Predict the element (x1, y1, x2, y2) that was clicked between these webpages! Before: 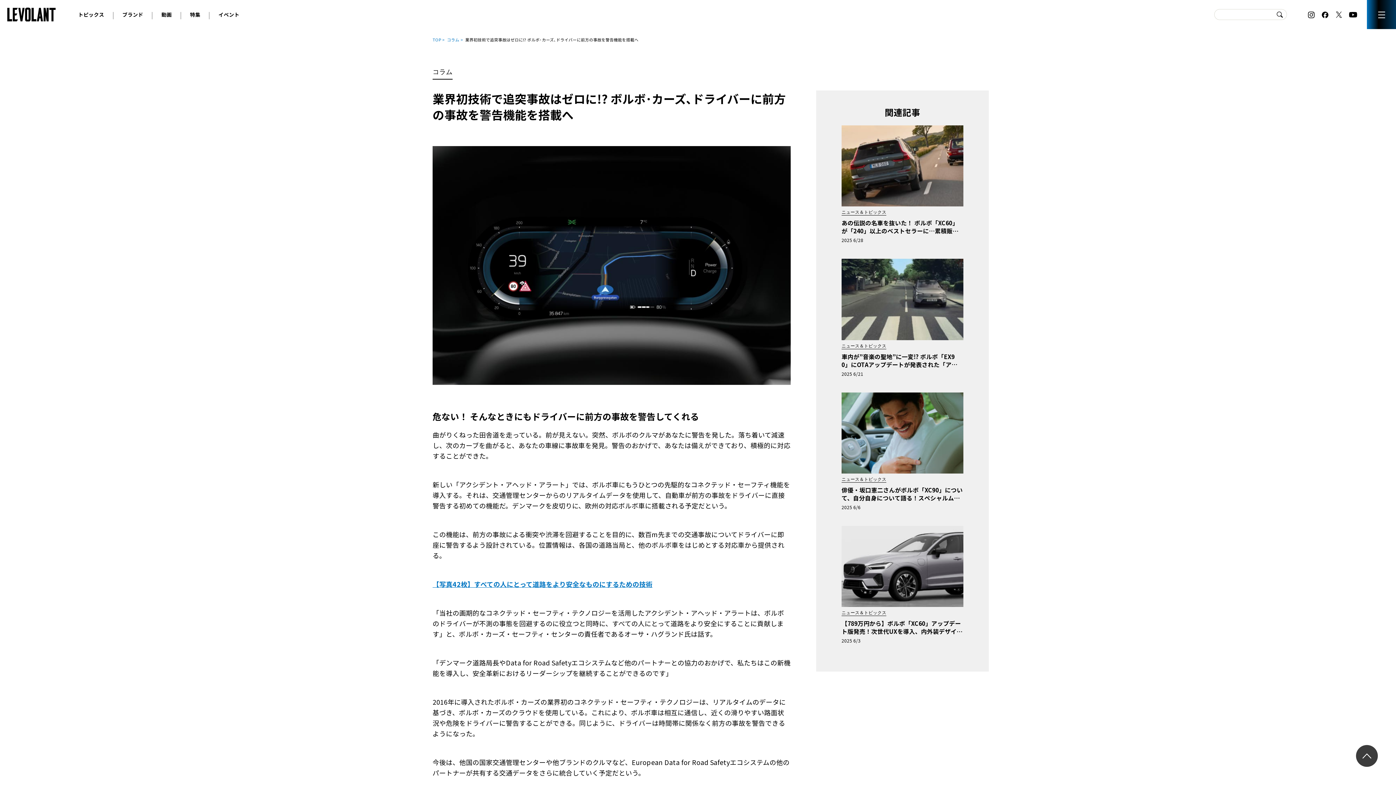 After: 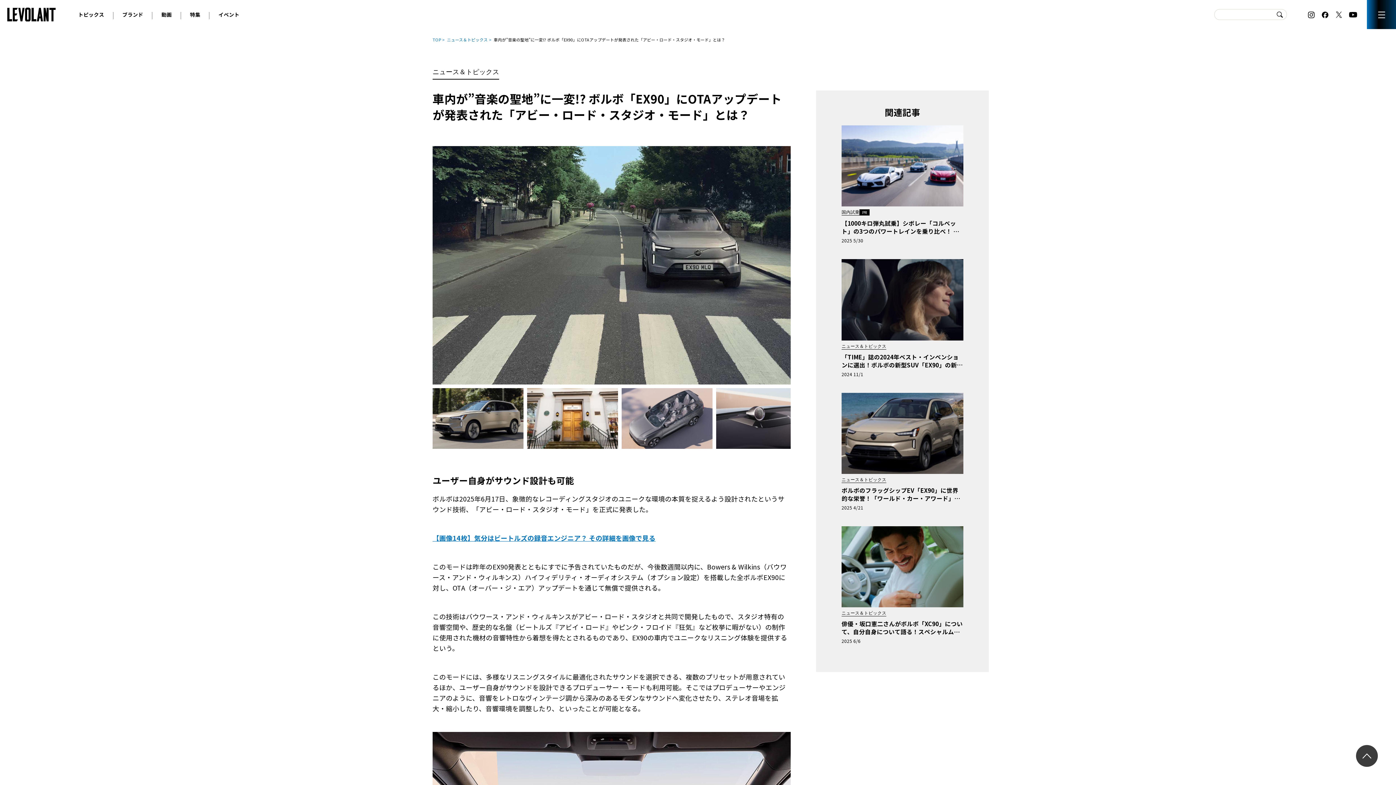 Action: bbox: (841, 259, 963, 378) label: ニュース＆トピックス

車内が”音楽の聖地”に一変!? ボルボ「EX90」にOTAアップデートが発表された「アビー・ロード・スタジオ・モード」とは？
2025 6/21